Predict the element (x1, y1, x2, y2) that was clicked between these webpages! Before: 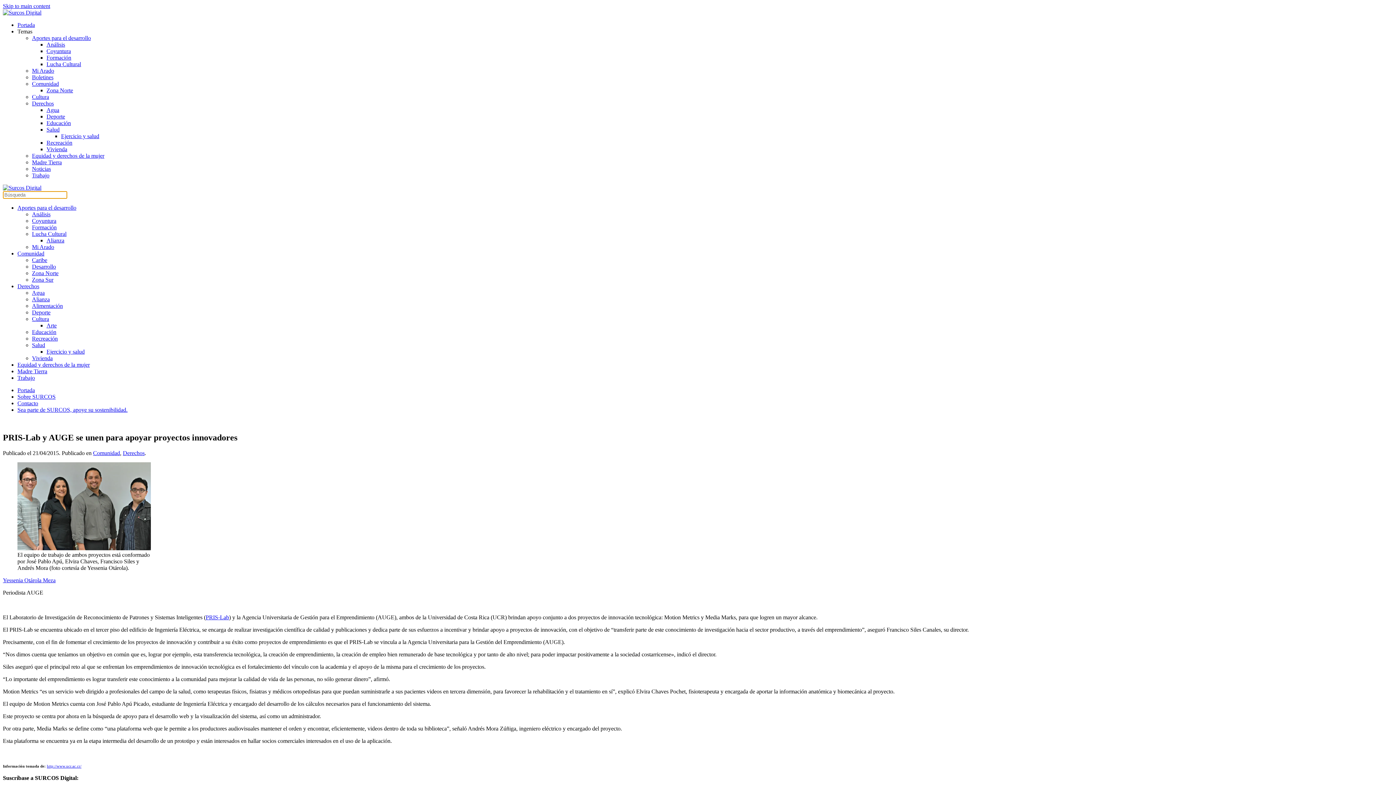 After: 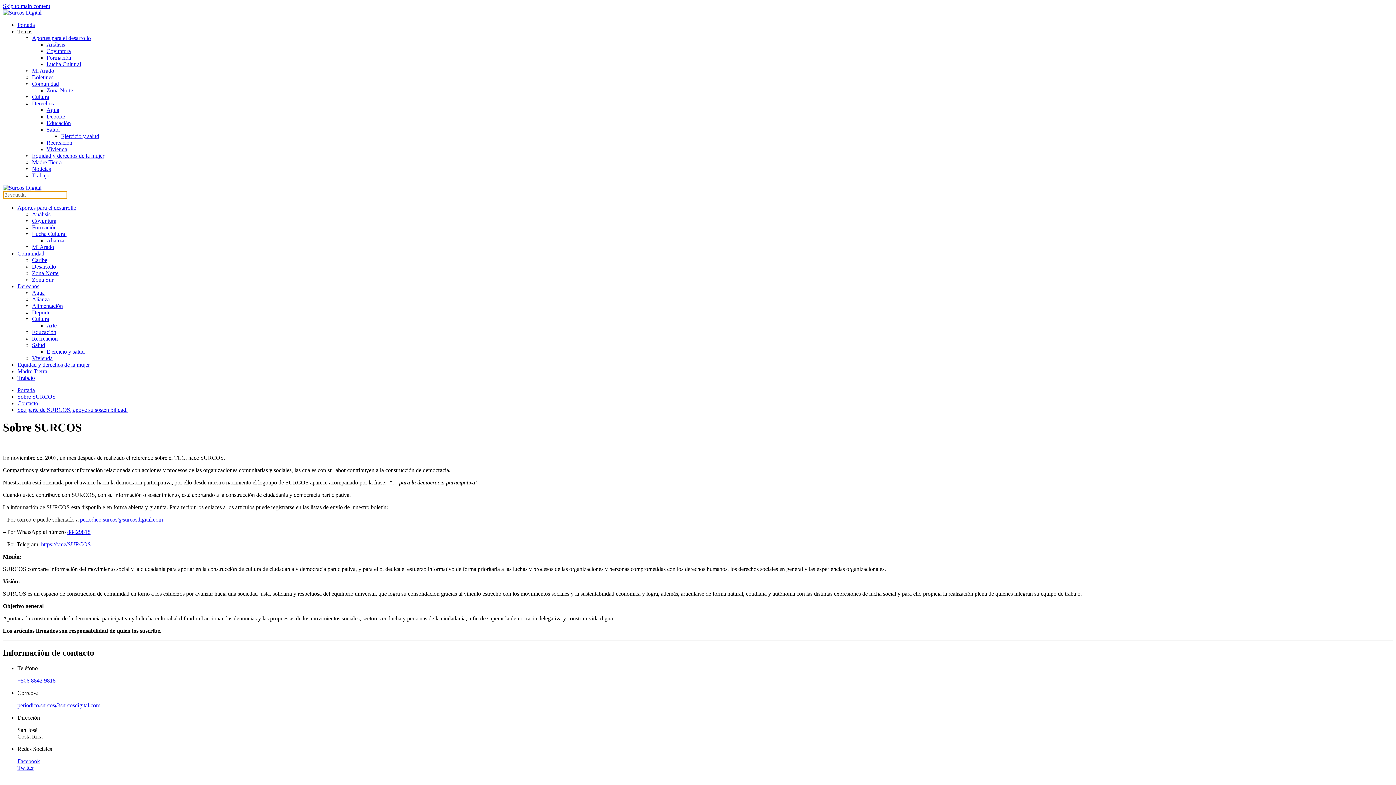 Action: bbox: (17, 393, 55, 400) label: Sobre SURCOS